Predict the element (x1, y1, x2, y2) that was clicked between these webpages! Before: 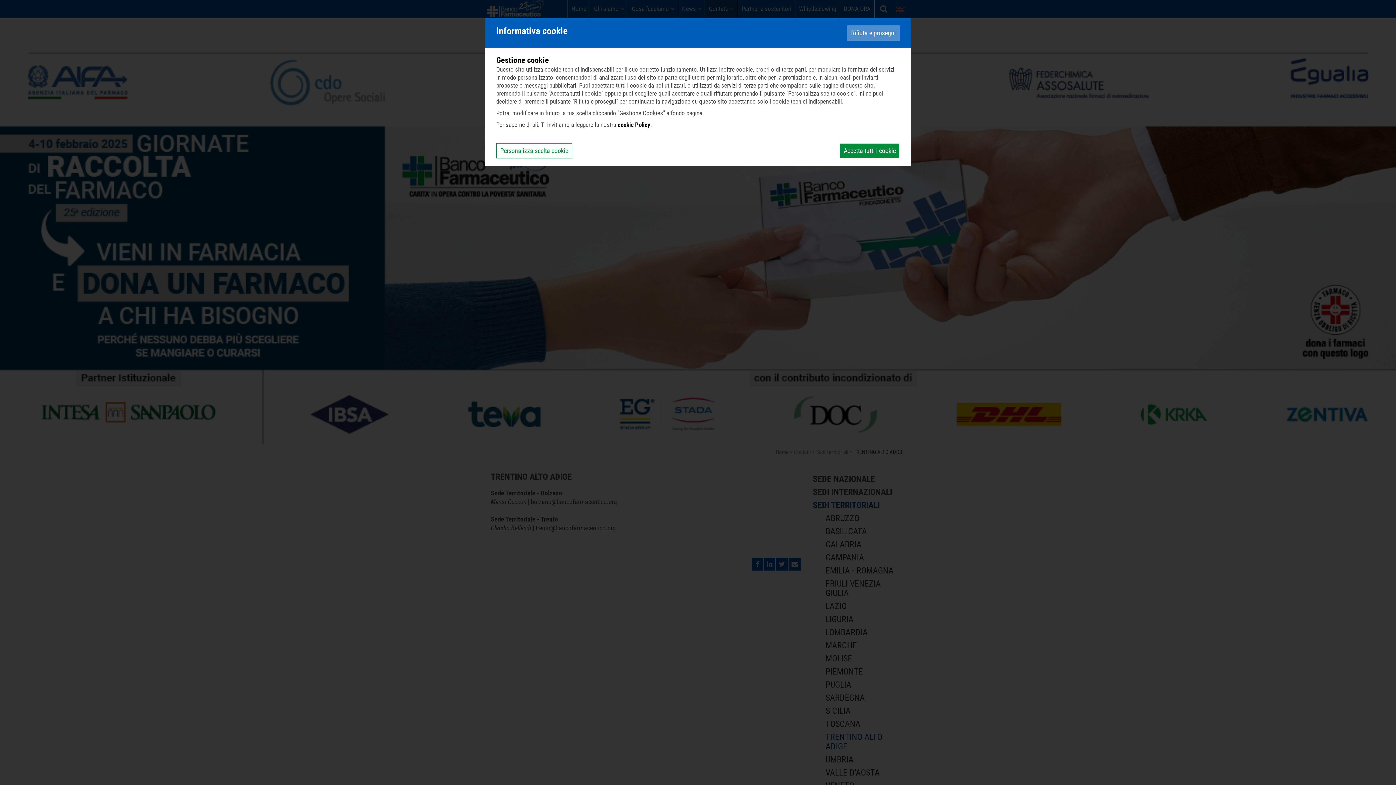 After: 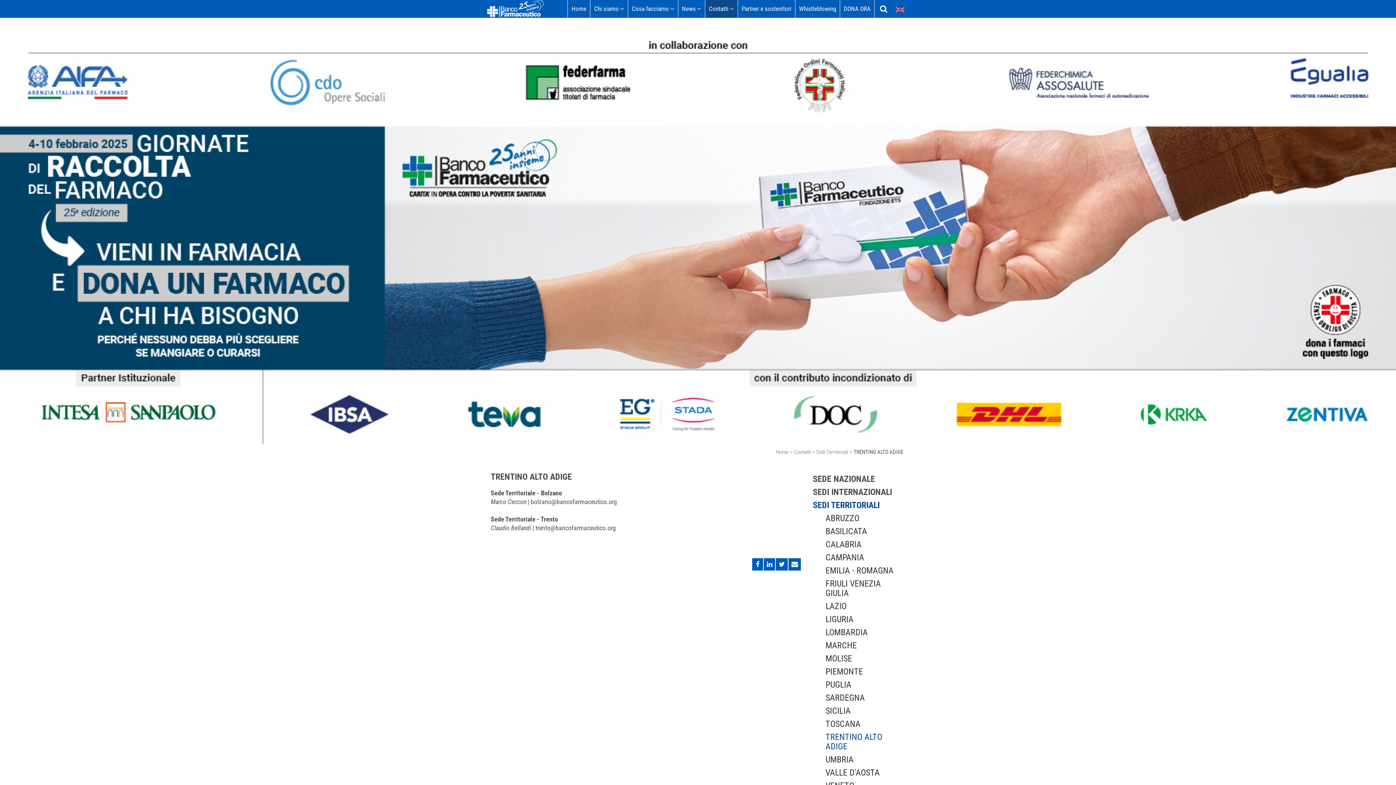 Action: bbox: (847, 25, 900, 40) label: Rifiuta e prosegui